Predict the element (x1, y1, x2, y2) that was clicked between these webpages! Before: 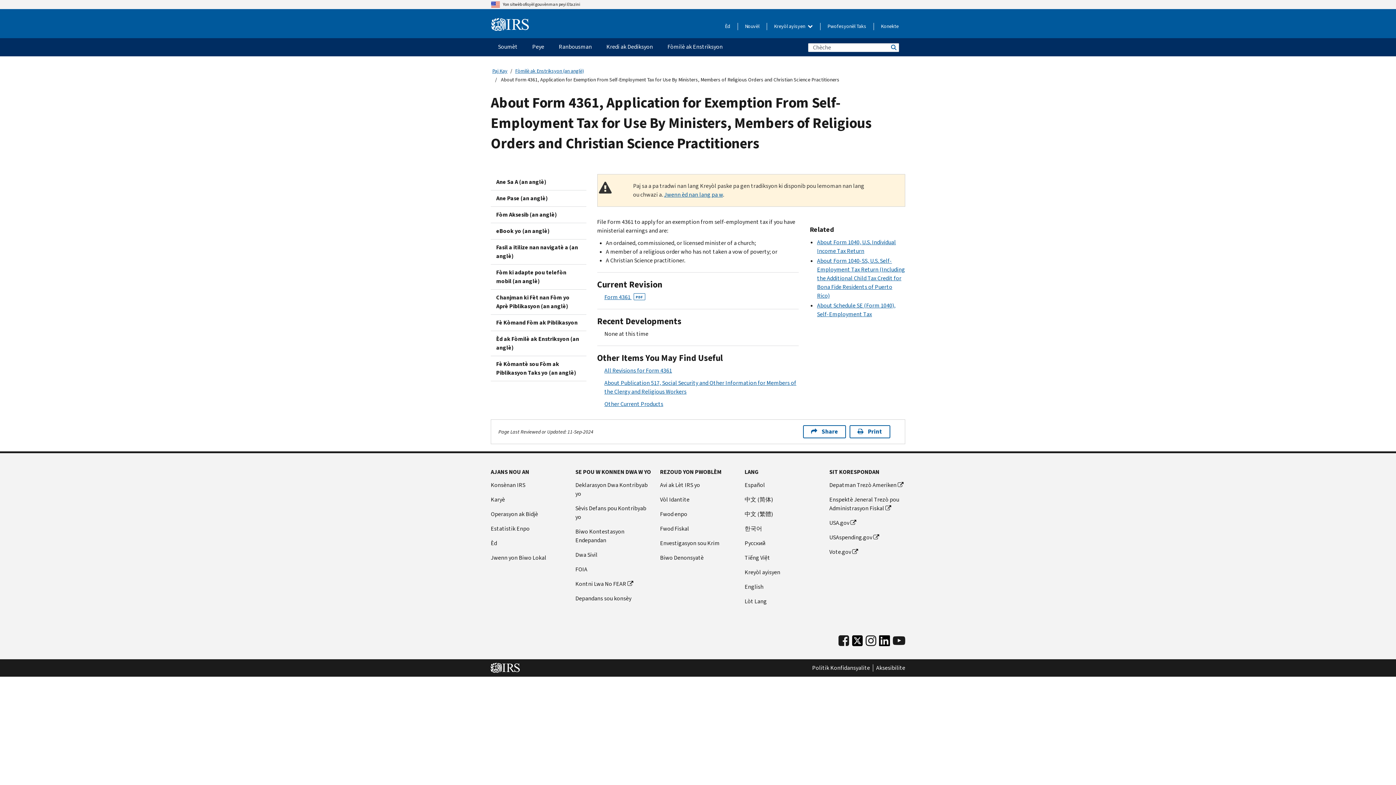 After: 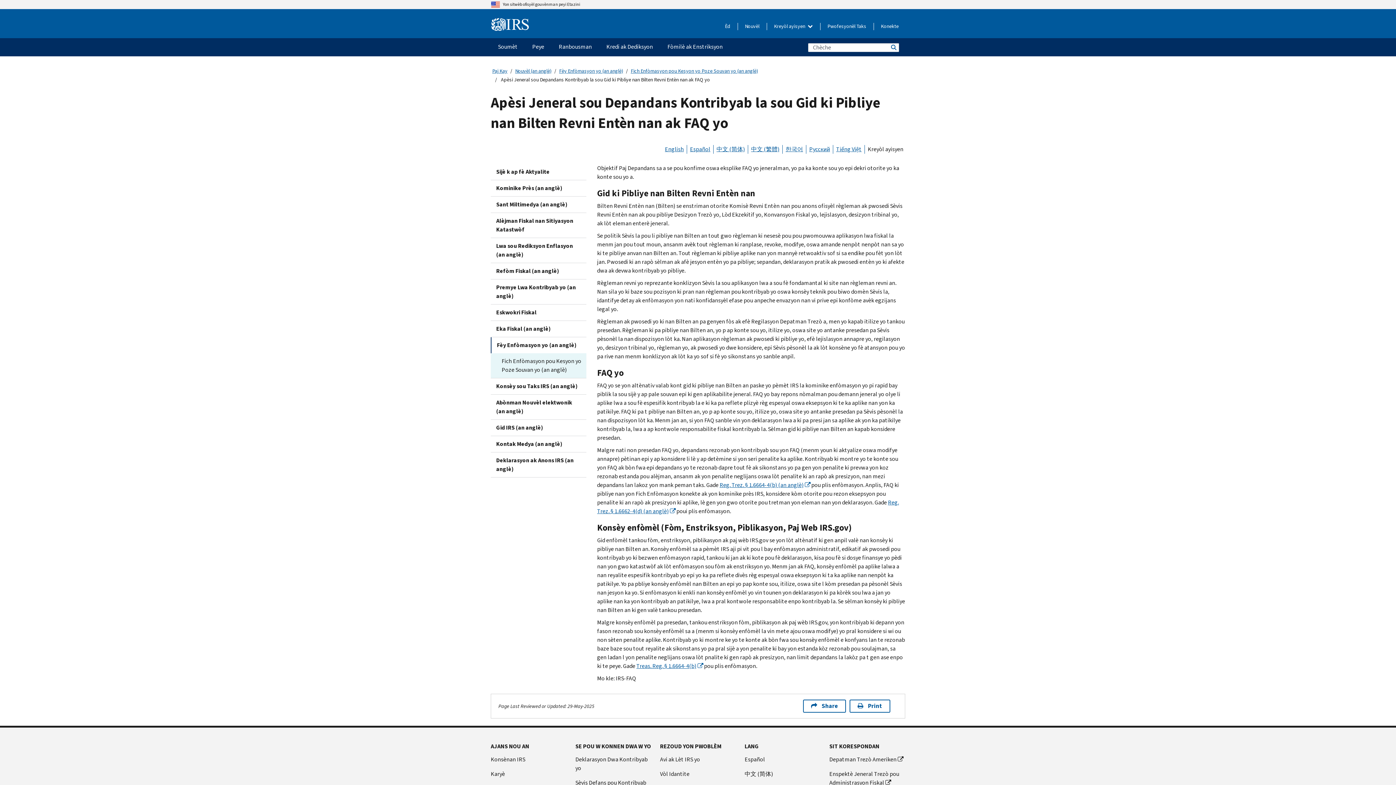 Action: label: Depandans sou konsèy bbox: (575, 594, 651, 603)